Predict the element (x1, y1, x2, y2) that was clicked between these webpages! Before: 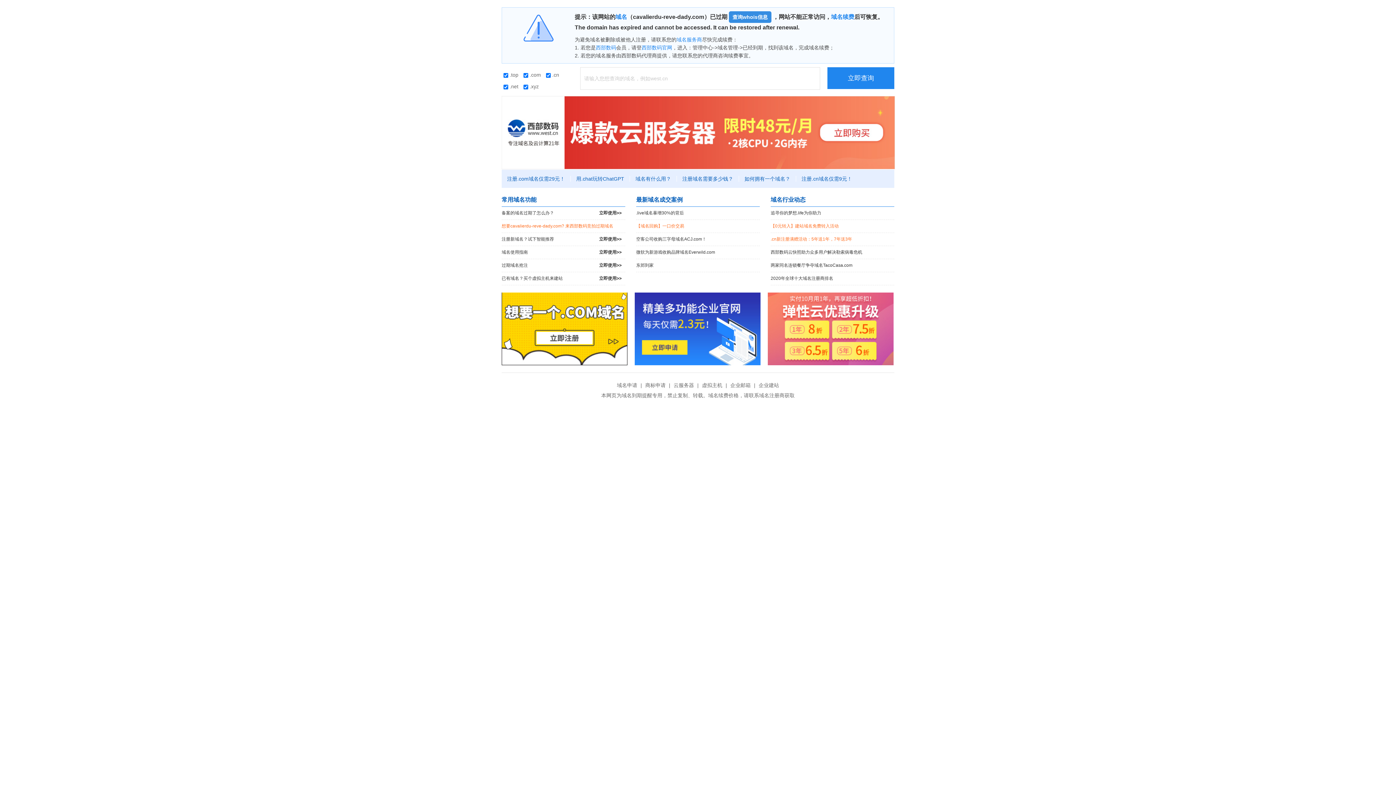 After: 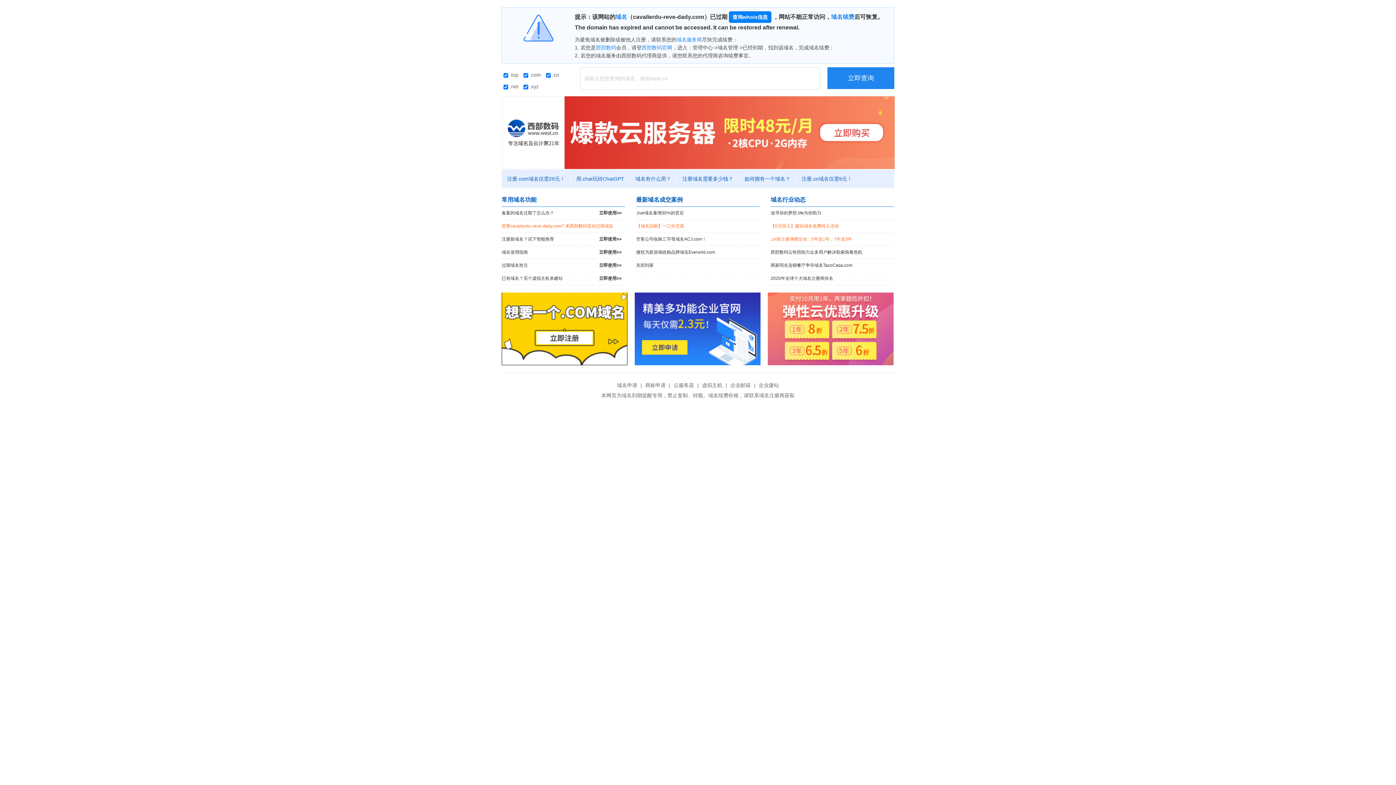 Action: bbox: (729, 11, 771, 22) label: 查询whois信息